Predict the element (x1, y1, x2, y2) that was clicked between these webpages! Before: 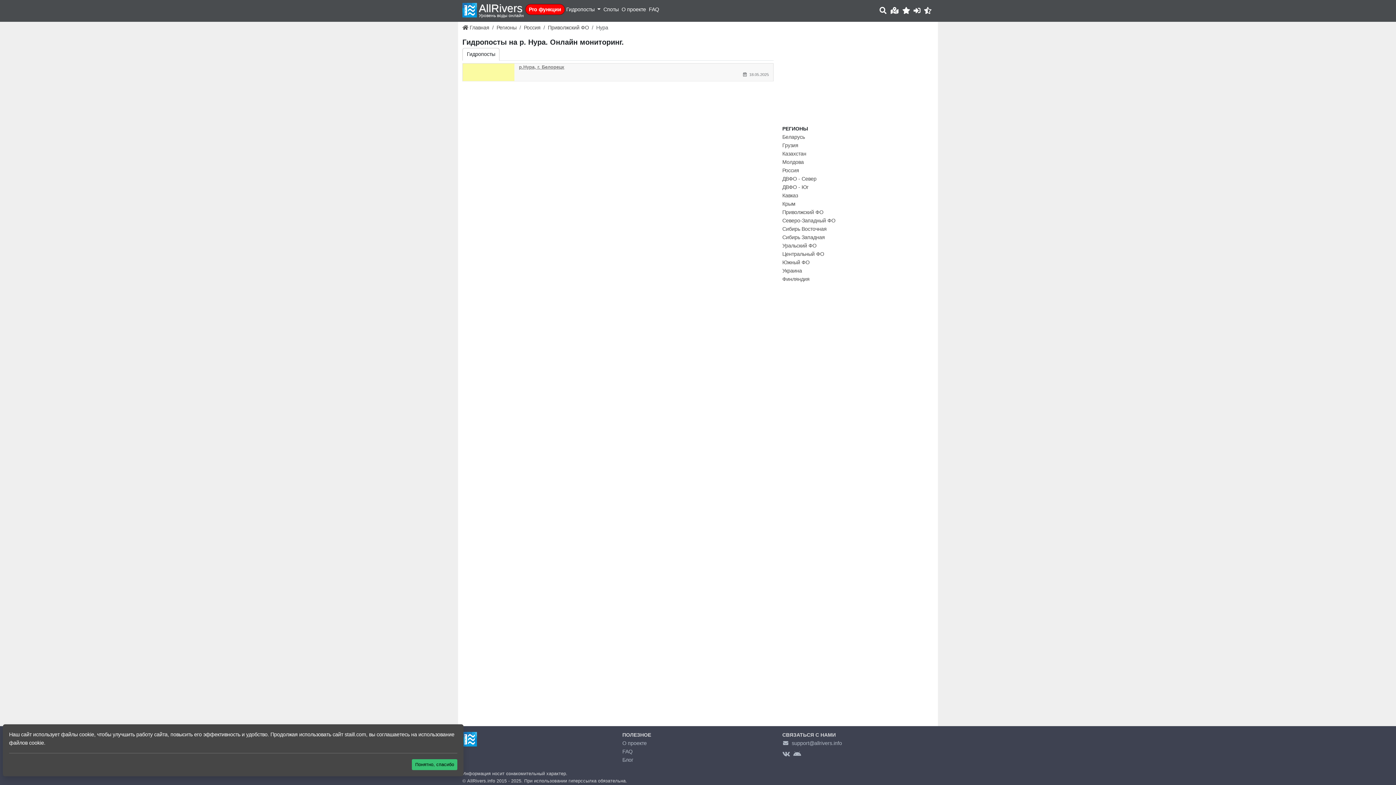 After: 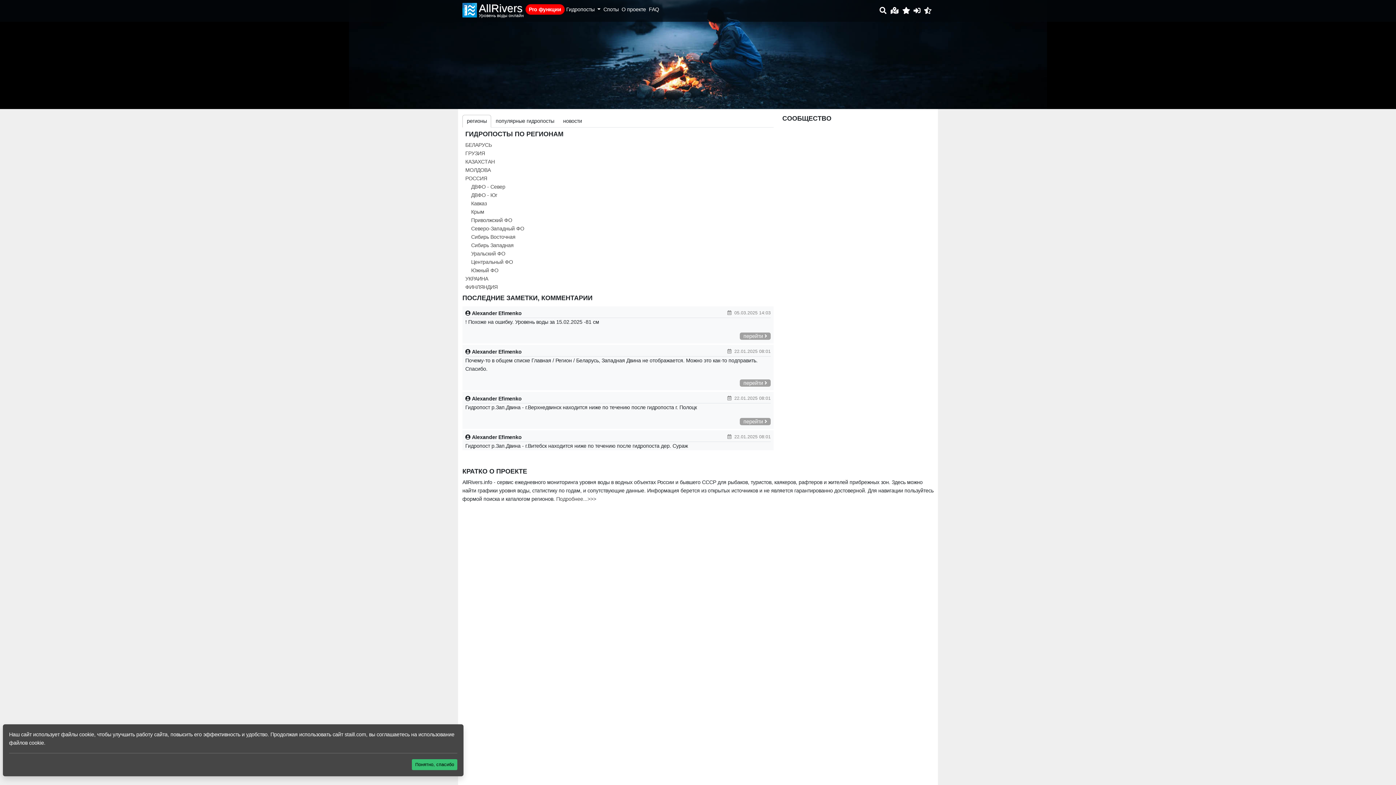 Action: bbox: (462, 24, 489, 30) label: Главная